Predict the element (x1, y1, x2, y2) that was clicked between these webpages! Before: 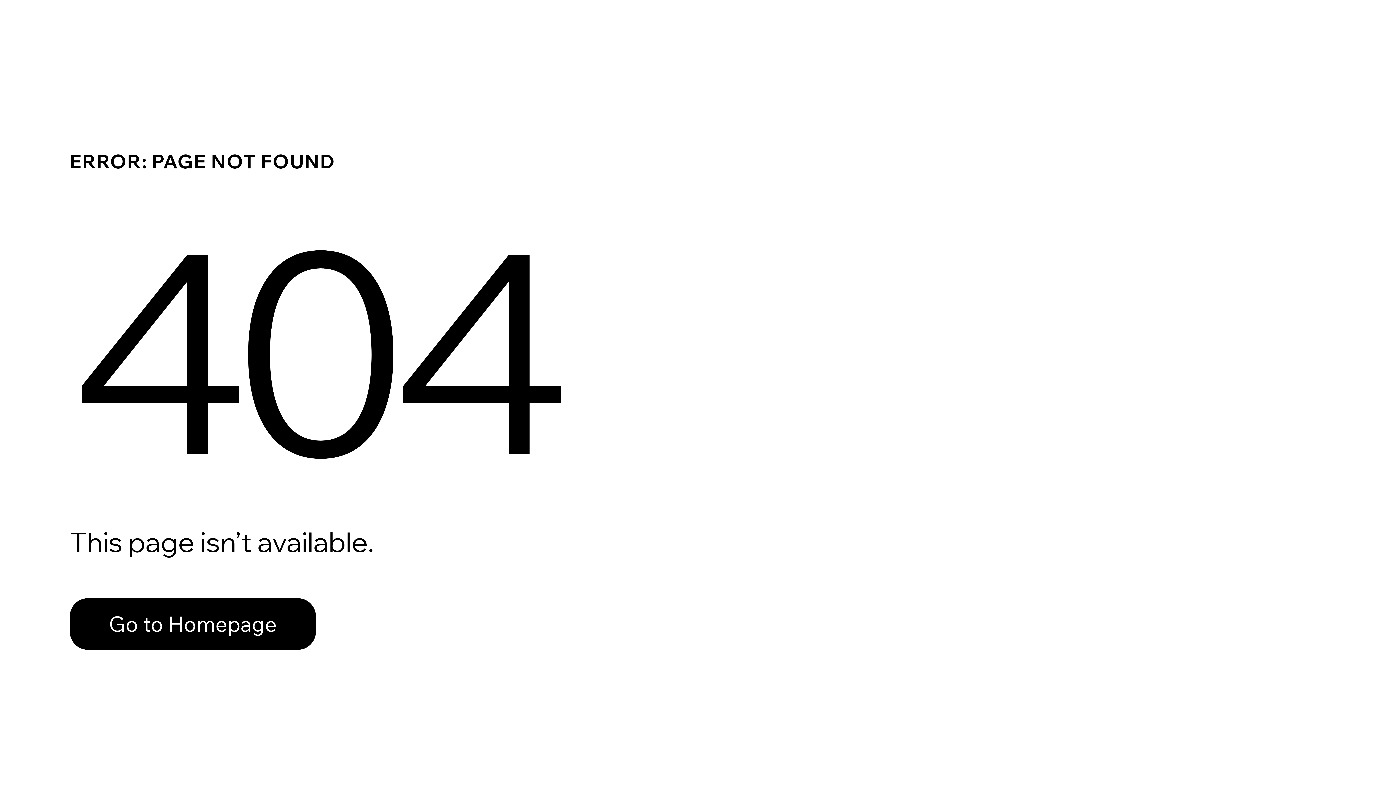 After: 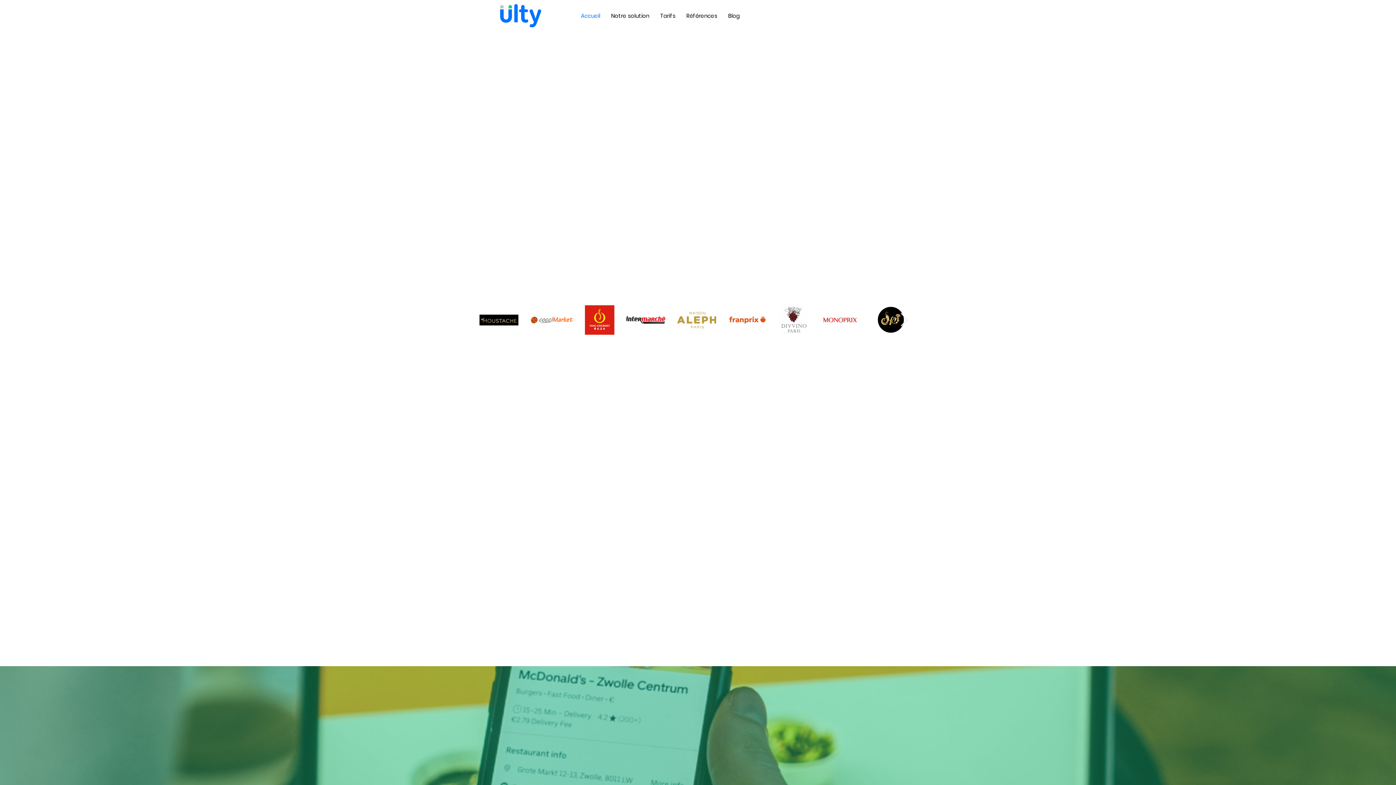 Action: bbox: (69, 582, 768, 659) label: Go to Homepage